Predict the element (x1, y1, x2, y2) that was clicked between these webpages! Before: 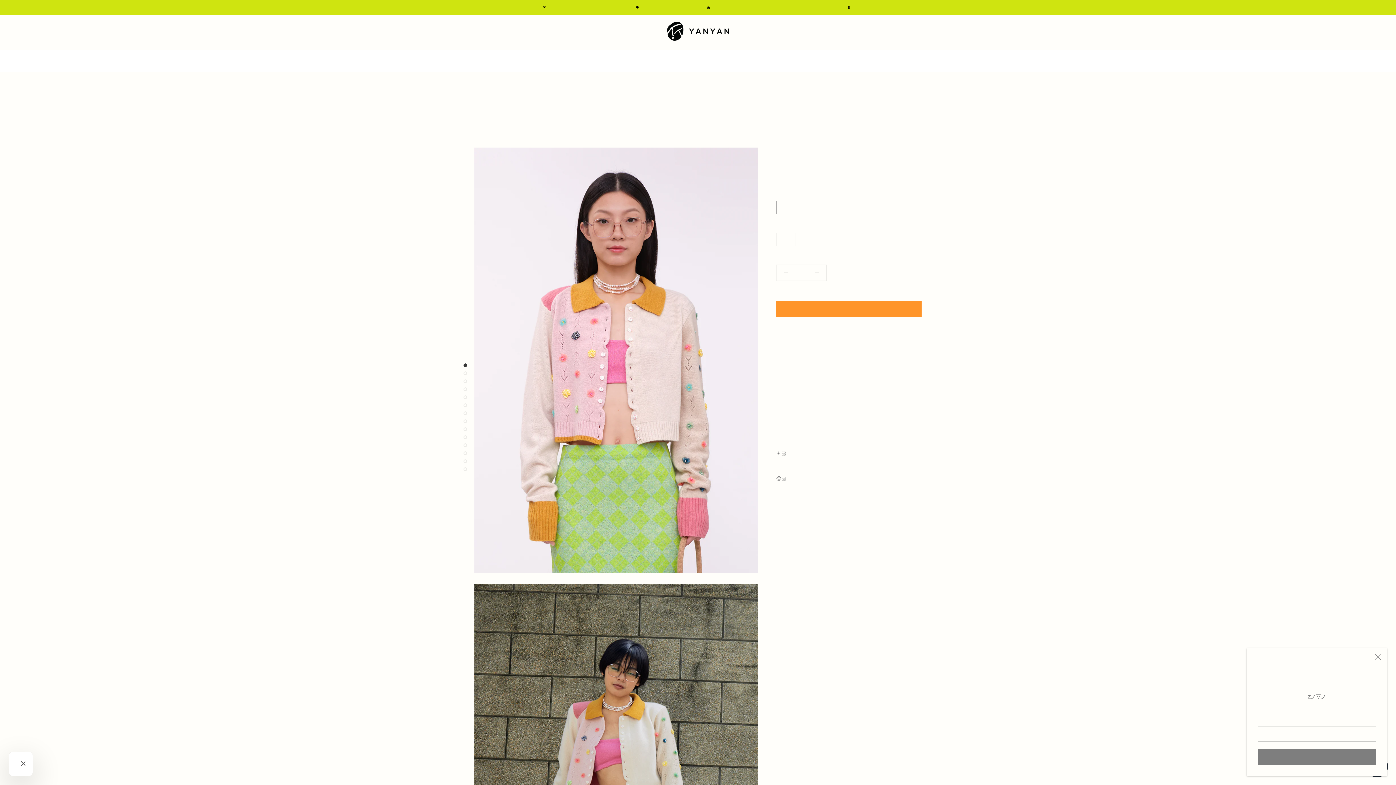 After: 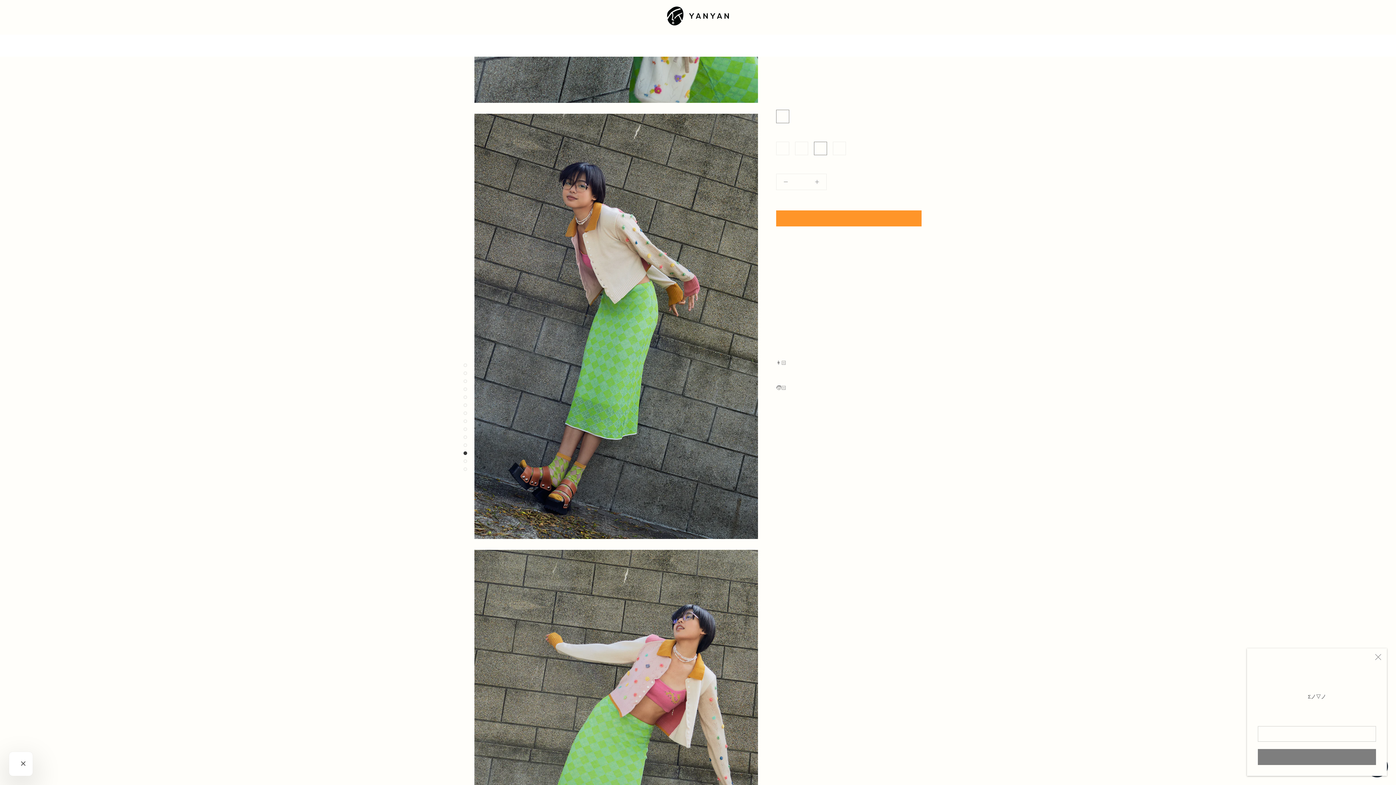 Action: bbox: (463, 451, 467, 454)